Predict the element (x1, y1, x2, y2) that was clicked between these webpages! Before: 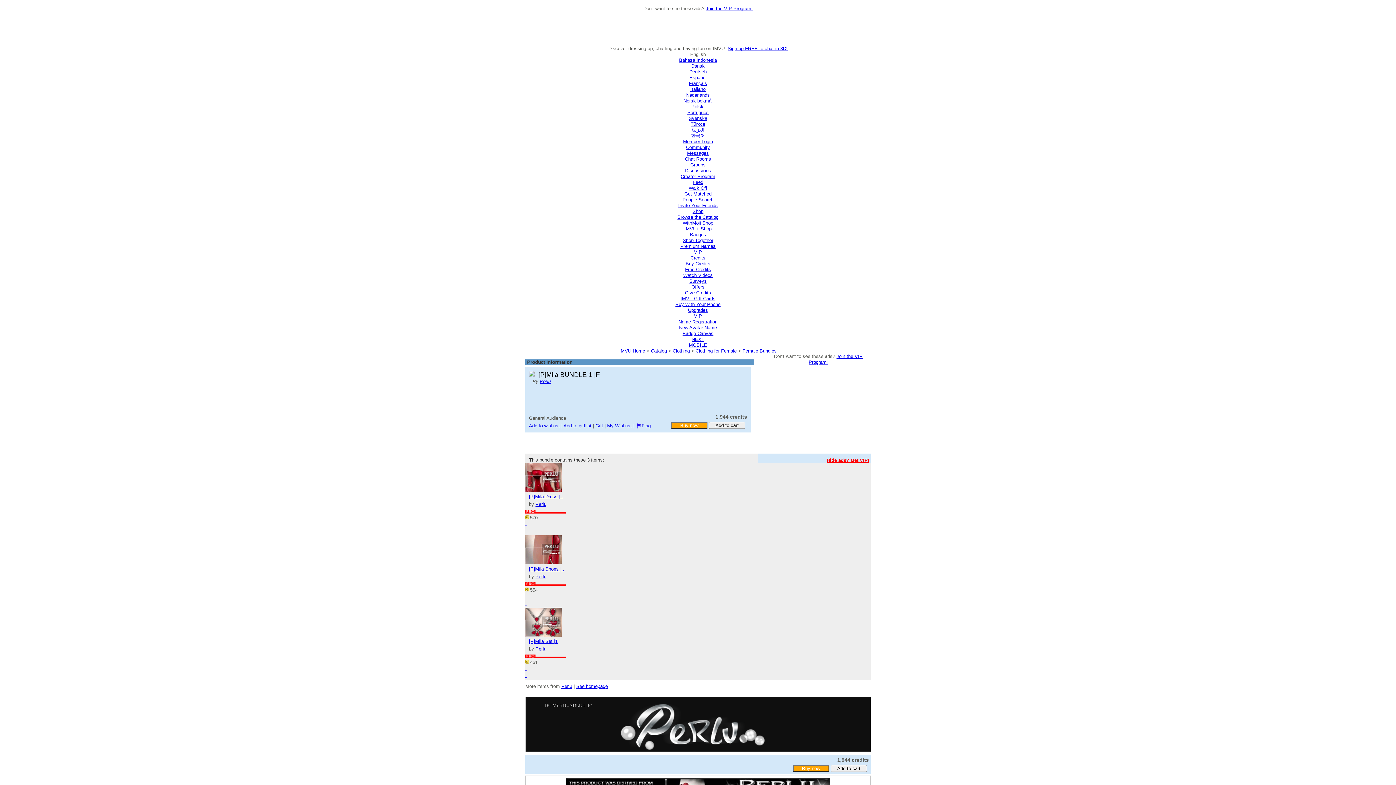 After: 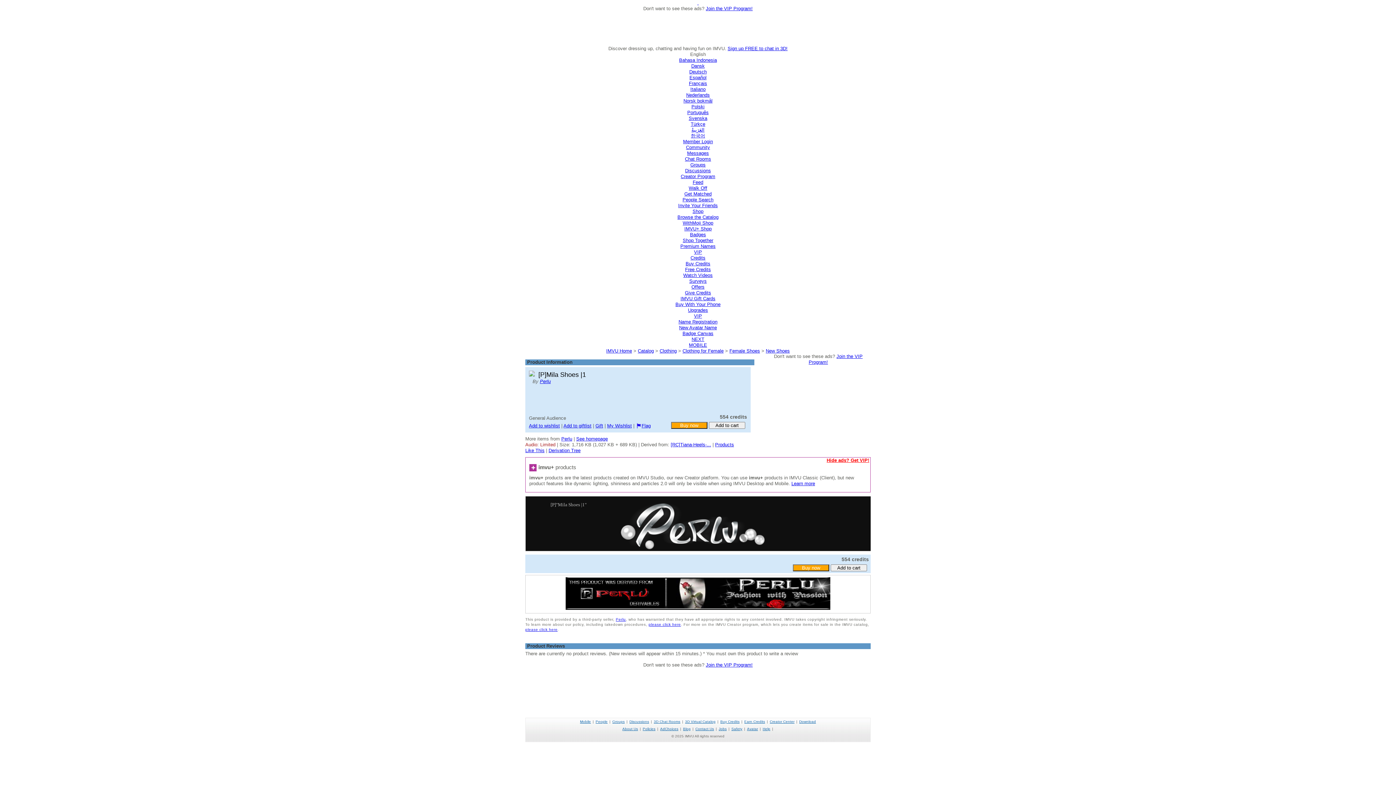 Action: bbox: (529, 566, 564, 572) label: [P]Mila Shoes |..